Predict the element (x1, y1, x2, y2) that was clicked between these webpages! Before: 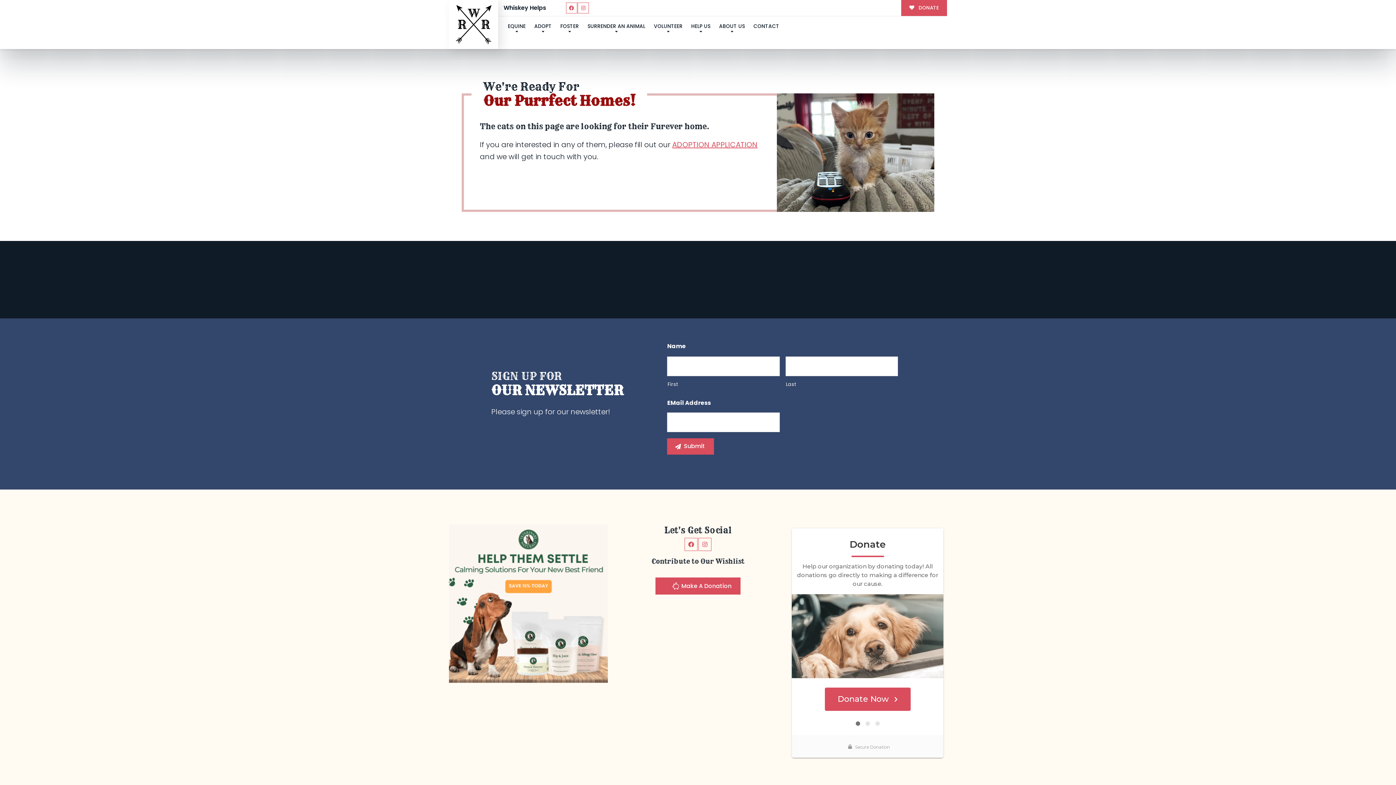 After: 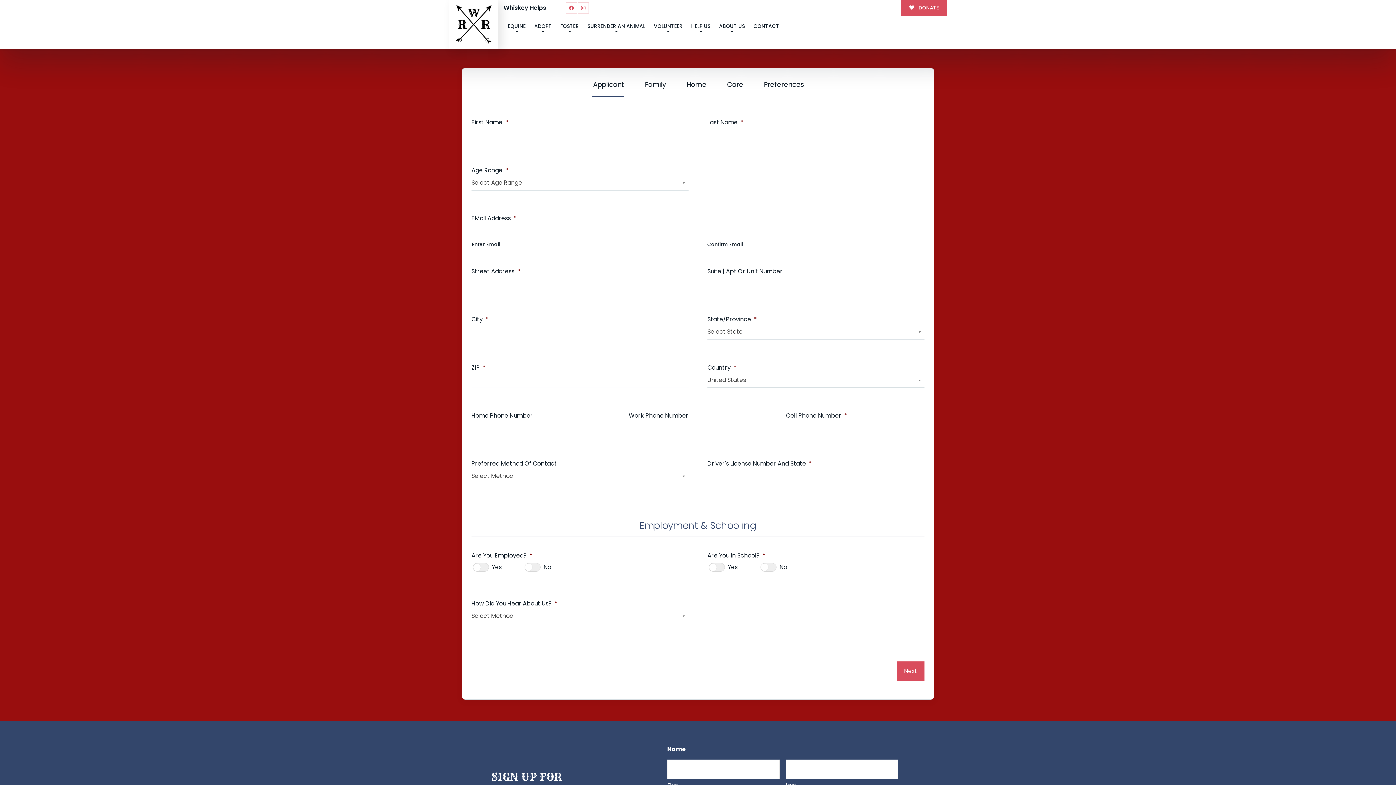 Action: label: ADOPTION APPLICATION bbox: (672, 139, 757, 149)